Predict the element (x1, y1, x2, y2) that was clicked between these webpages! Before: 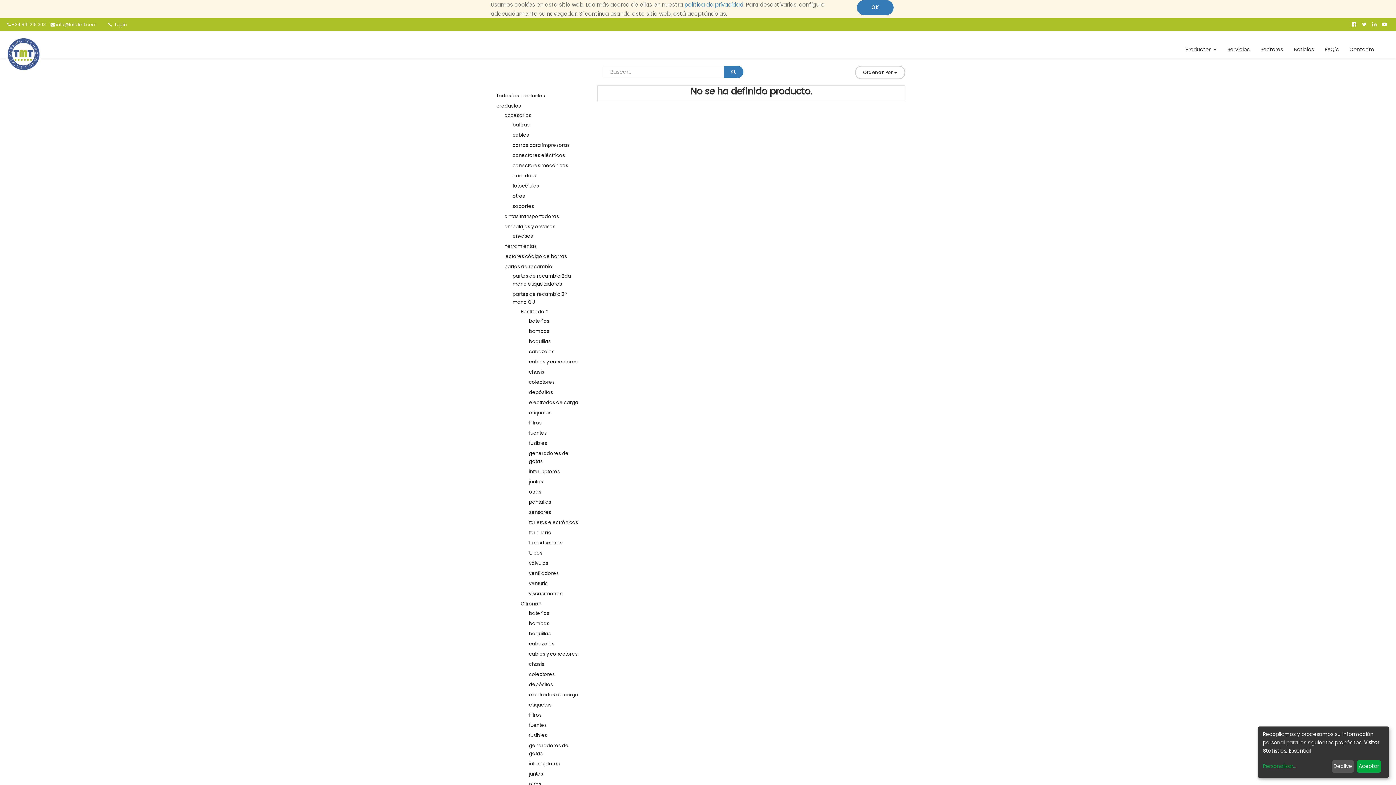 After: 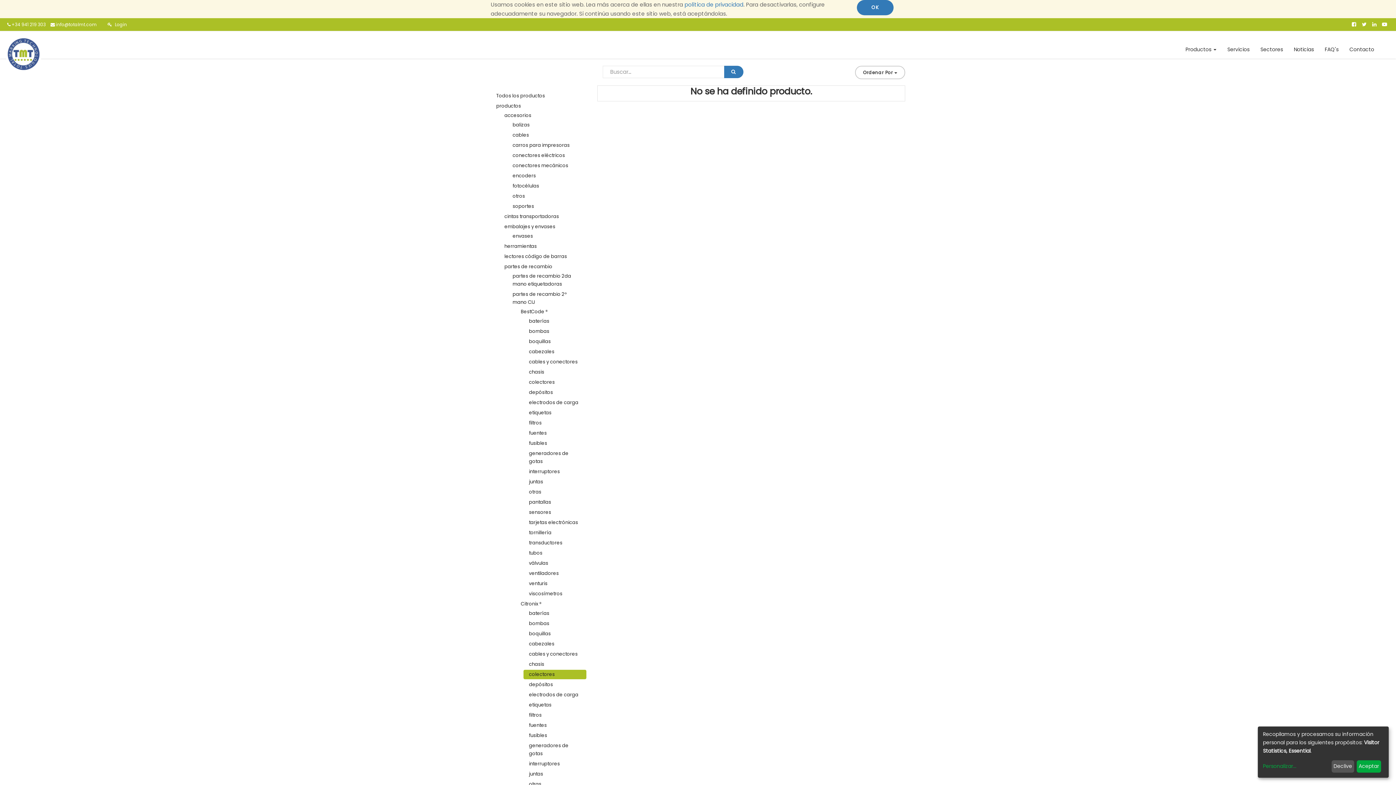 Action: label: colectores bbox: (523, 670, 586, 679)